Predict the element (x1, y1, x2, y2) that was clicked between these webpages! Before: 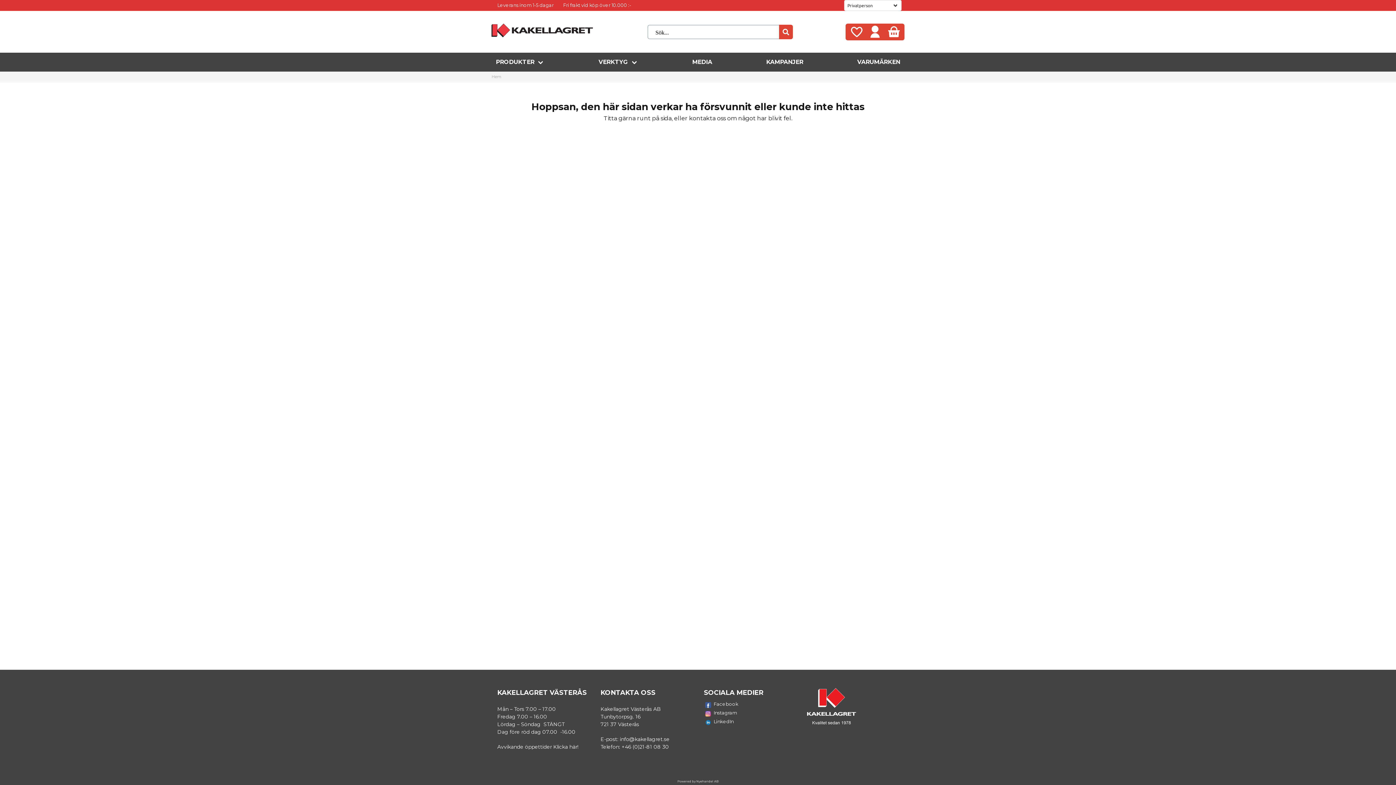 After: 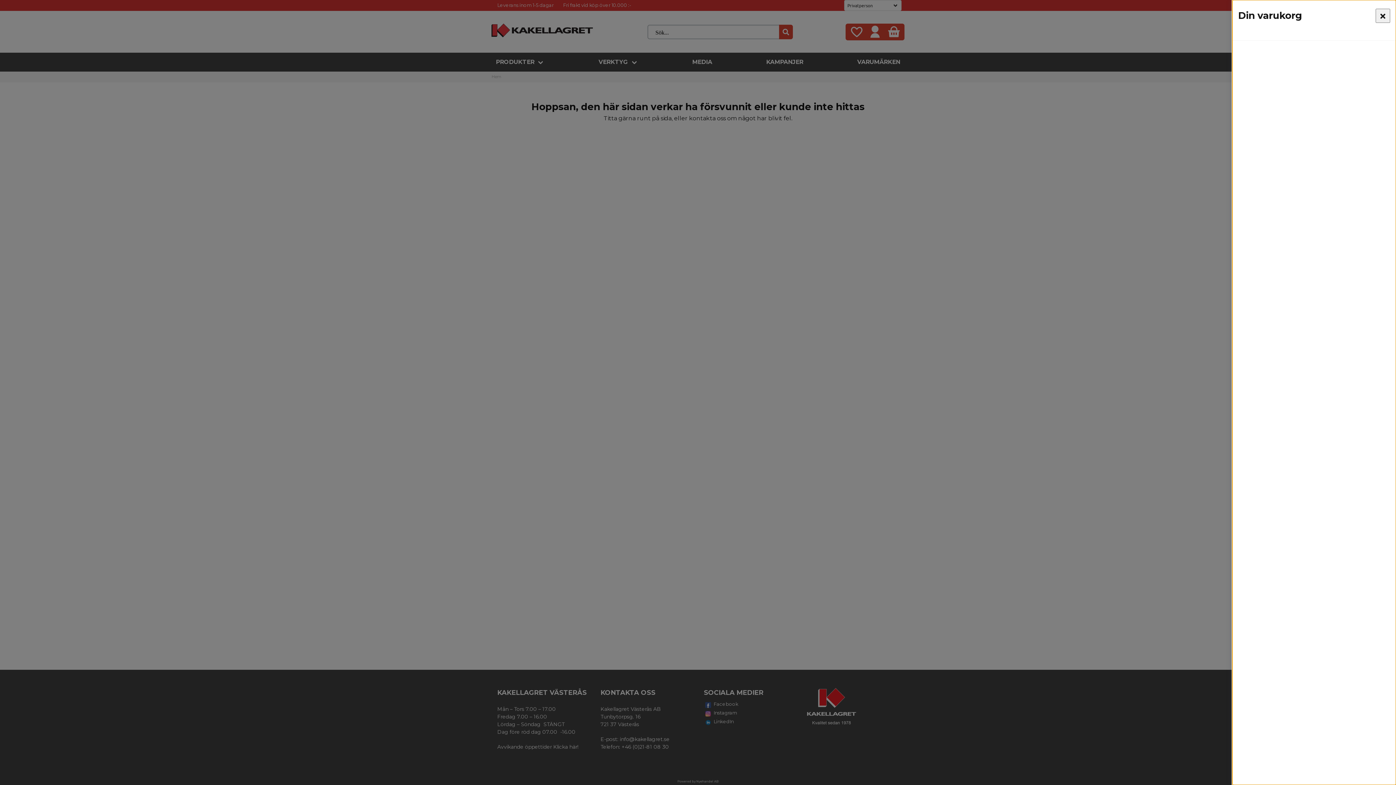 Action: bbox: (884, 24, 903, 39) label: Öppna varukorgen